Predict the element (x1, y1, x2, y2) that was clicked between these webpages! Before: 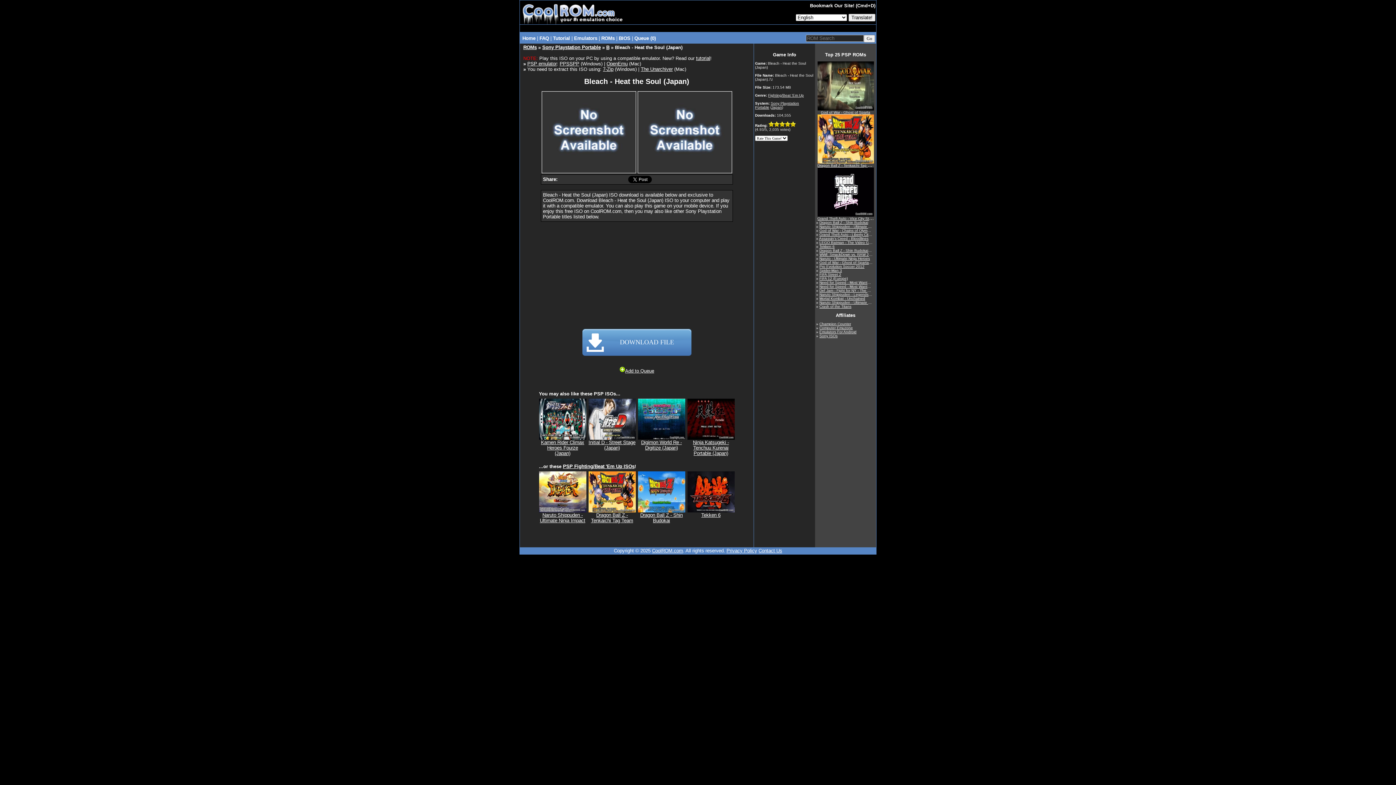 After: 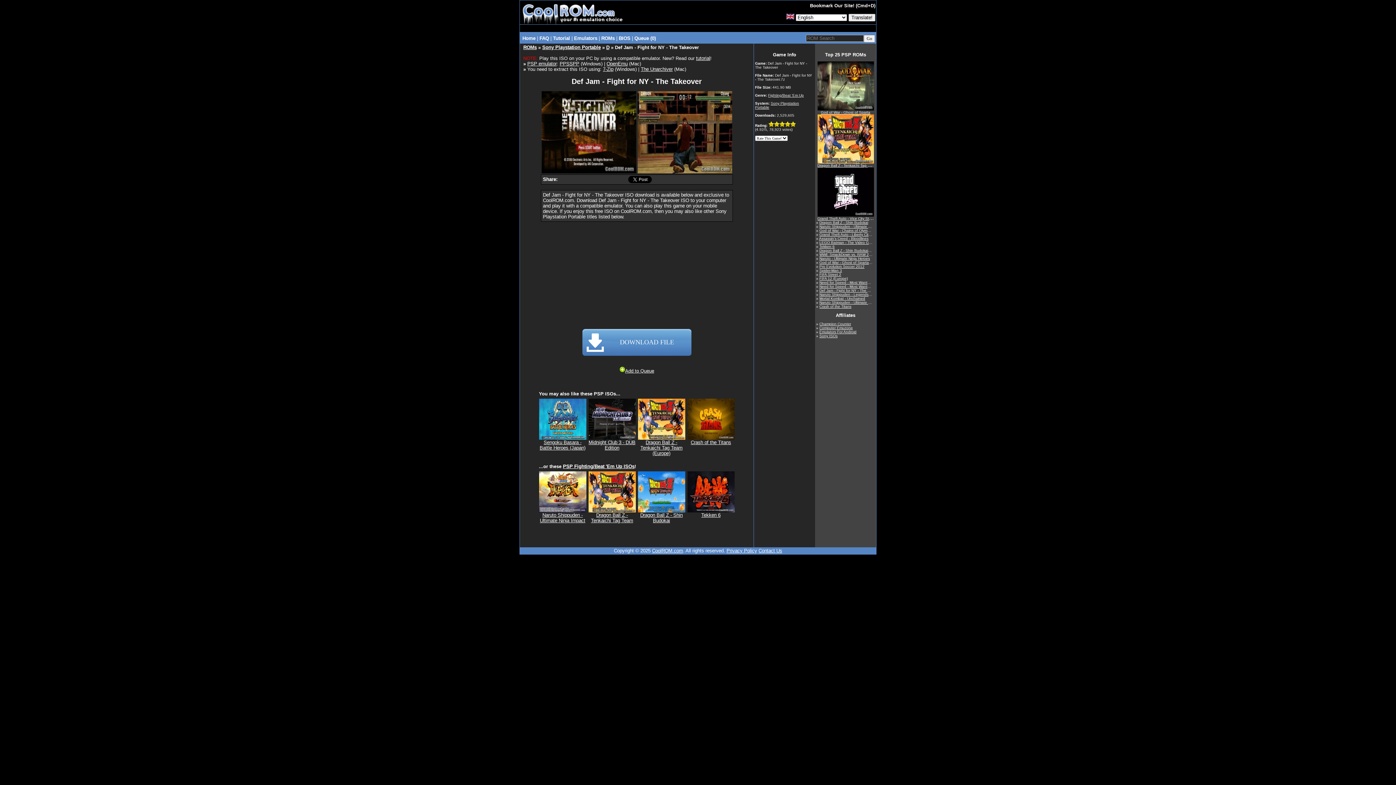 Action: label: Def Jam - Fight for NY - The Takeover bbox: (819, 287, 882, 293)